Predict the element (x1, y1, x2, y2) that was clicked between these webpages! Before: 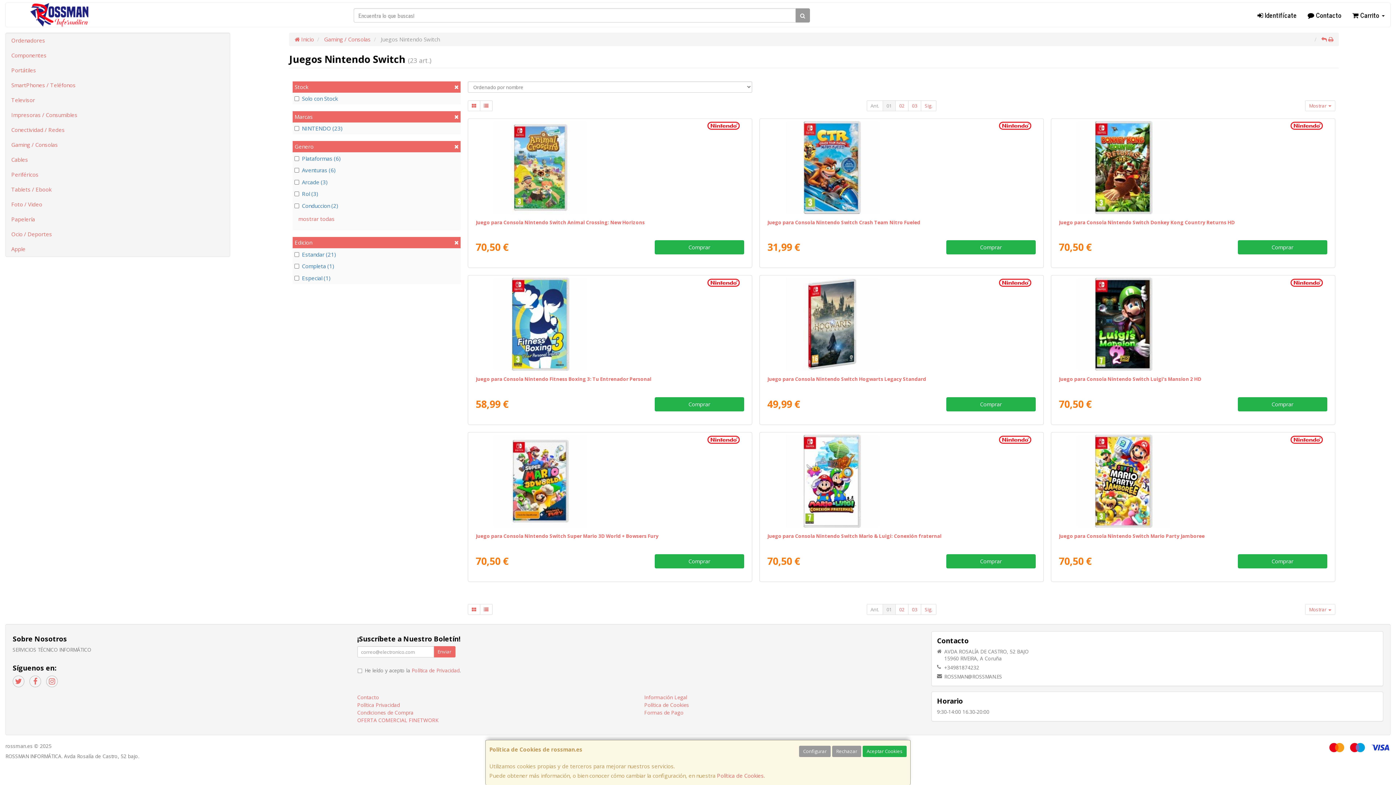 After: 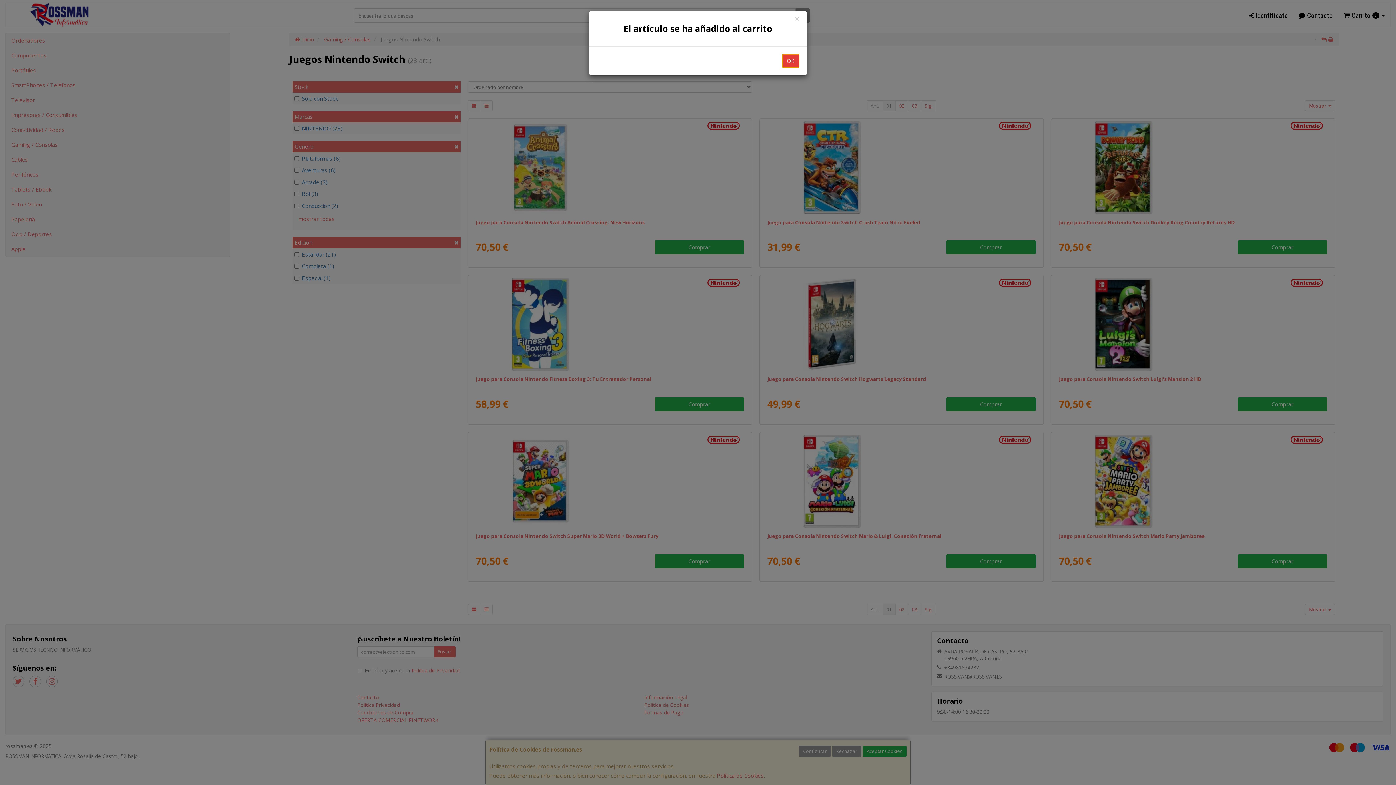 Action: bbox: (1238, 554, 1327, 568) label: Comprar